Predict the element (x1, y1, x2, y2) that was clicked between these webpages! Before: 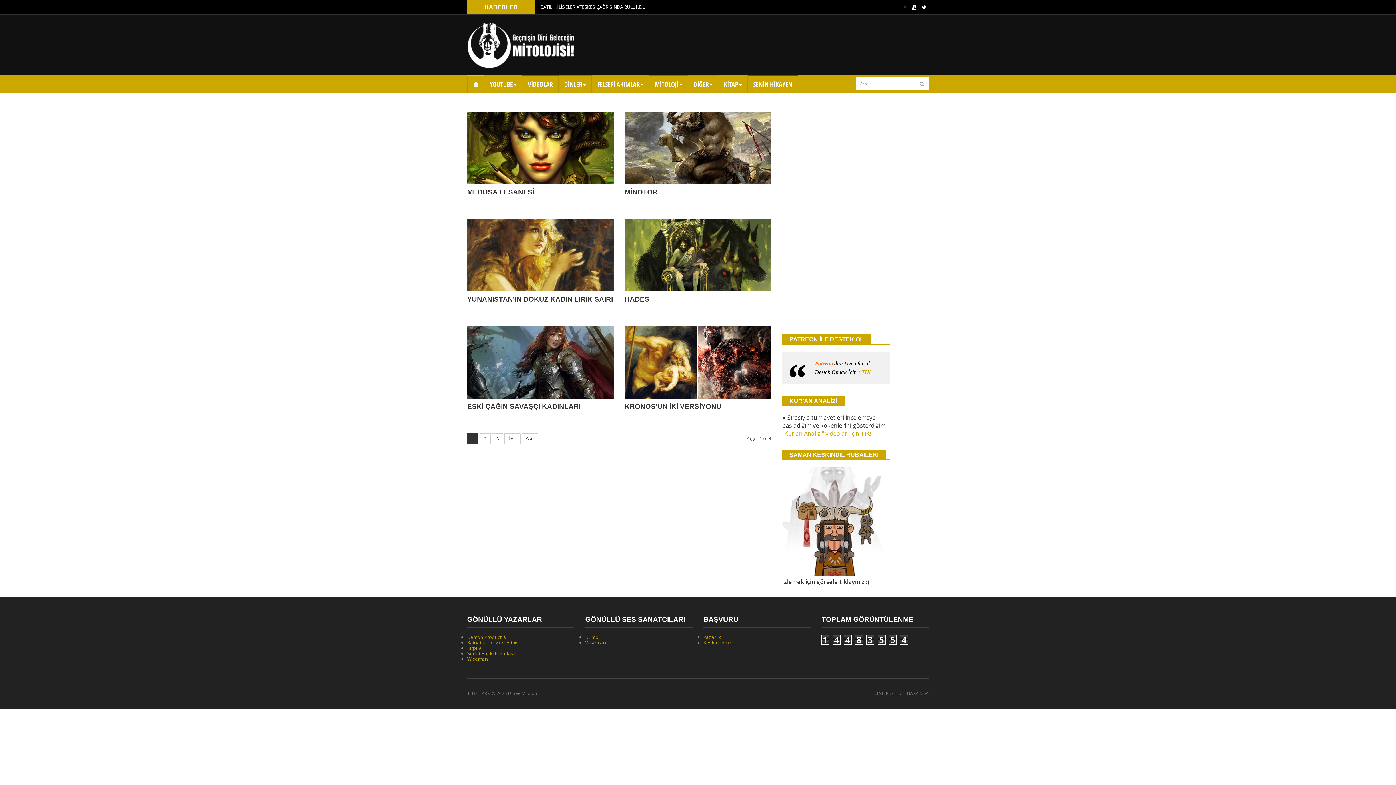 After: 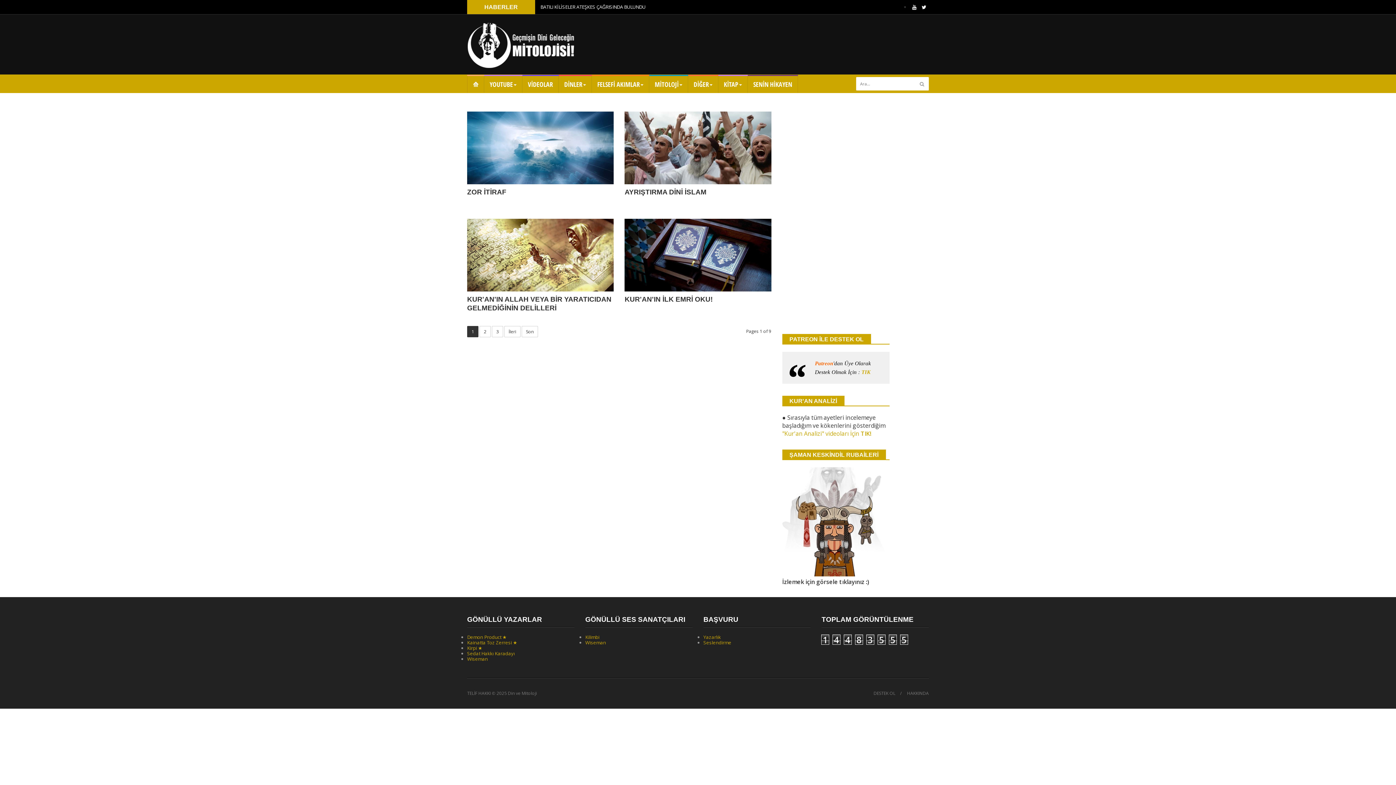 Action: bbox: (467, 639, 517, 646) label: Kainatta Toz Zerresi ★